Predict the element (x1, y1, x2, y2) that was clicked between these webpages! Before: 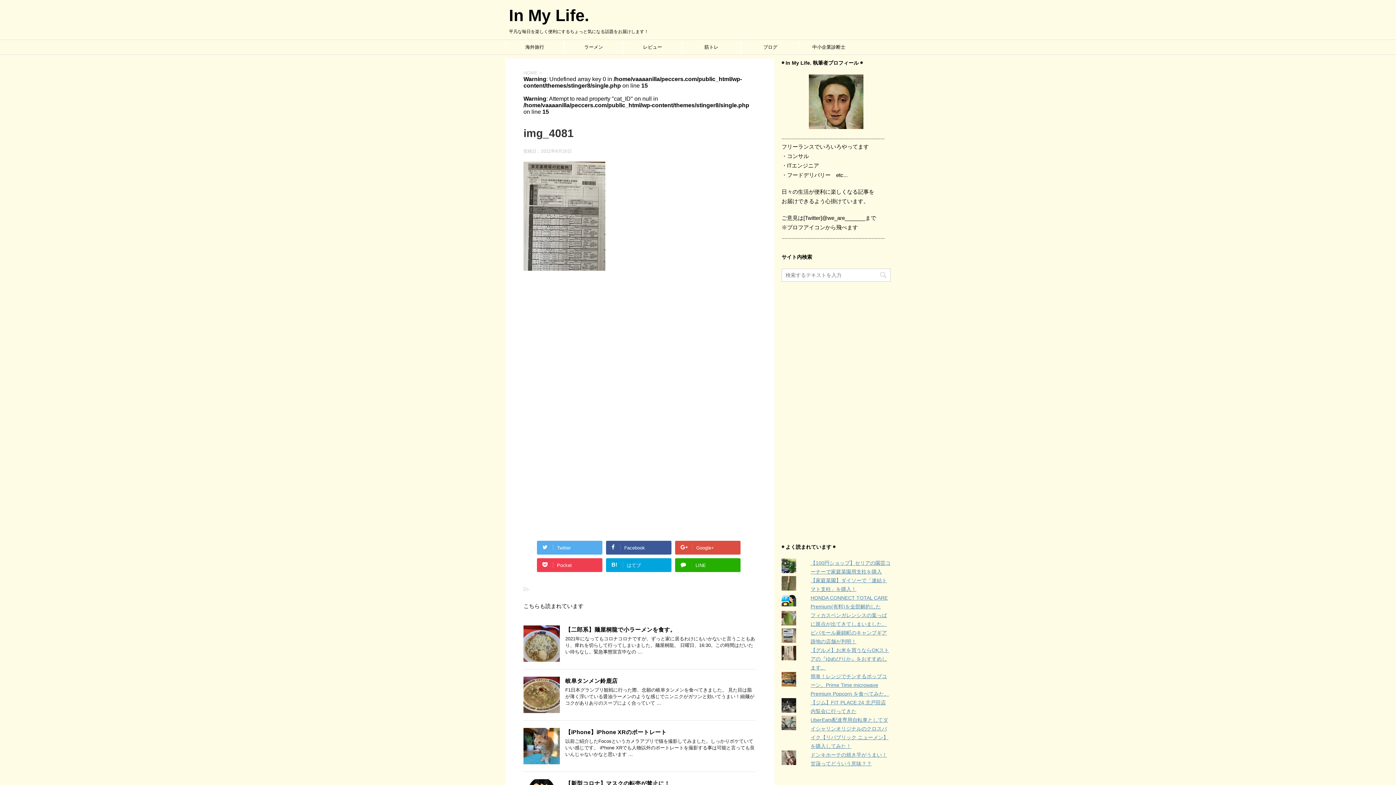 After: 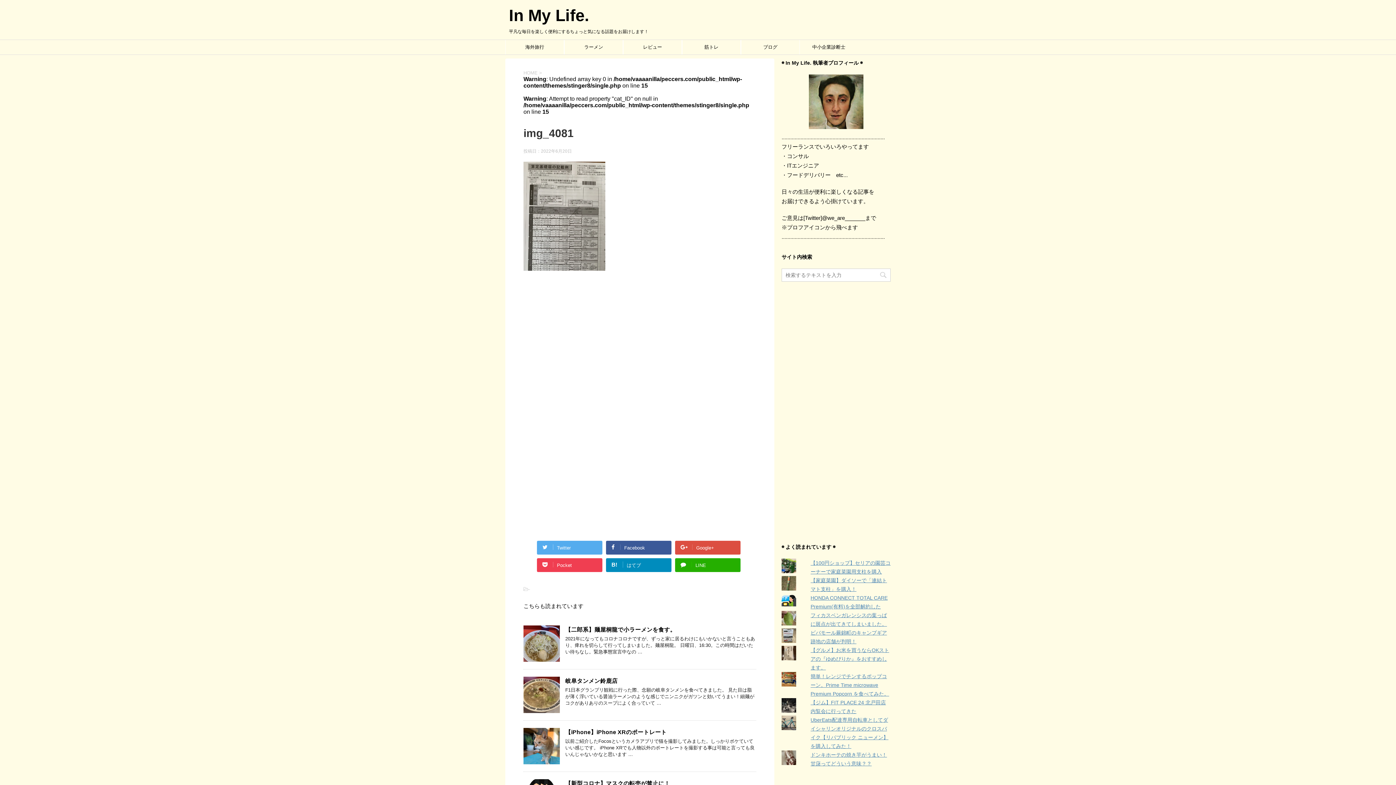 Action: label: B!はてブ bbox: (606, 558, 671, 572)